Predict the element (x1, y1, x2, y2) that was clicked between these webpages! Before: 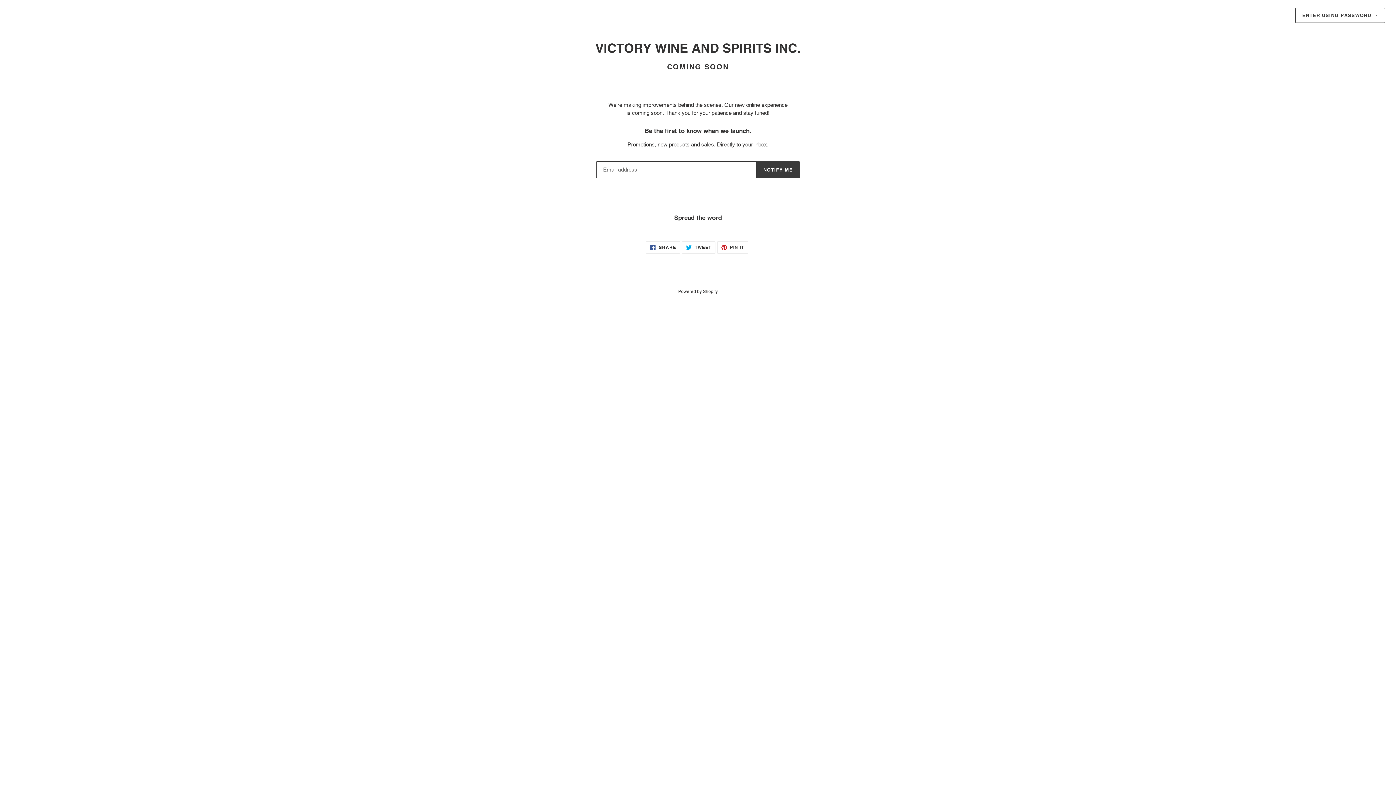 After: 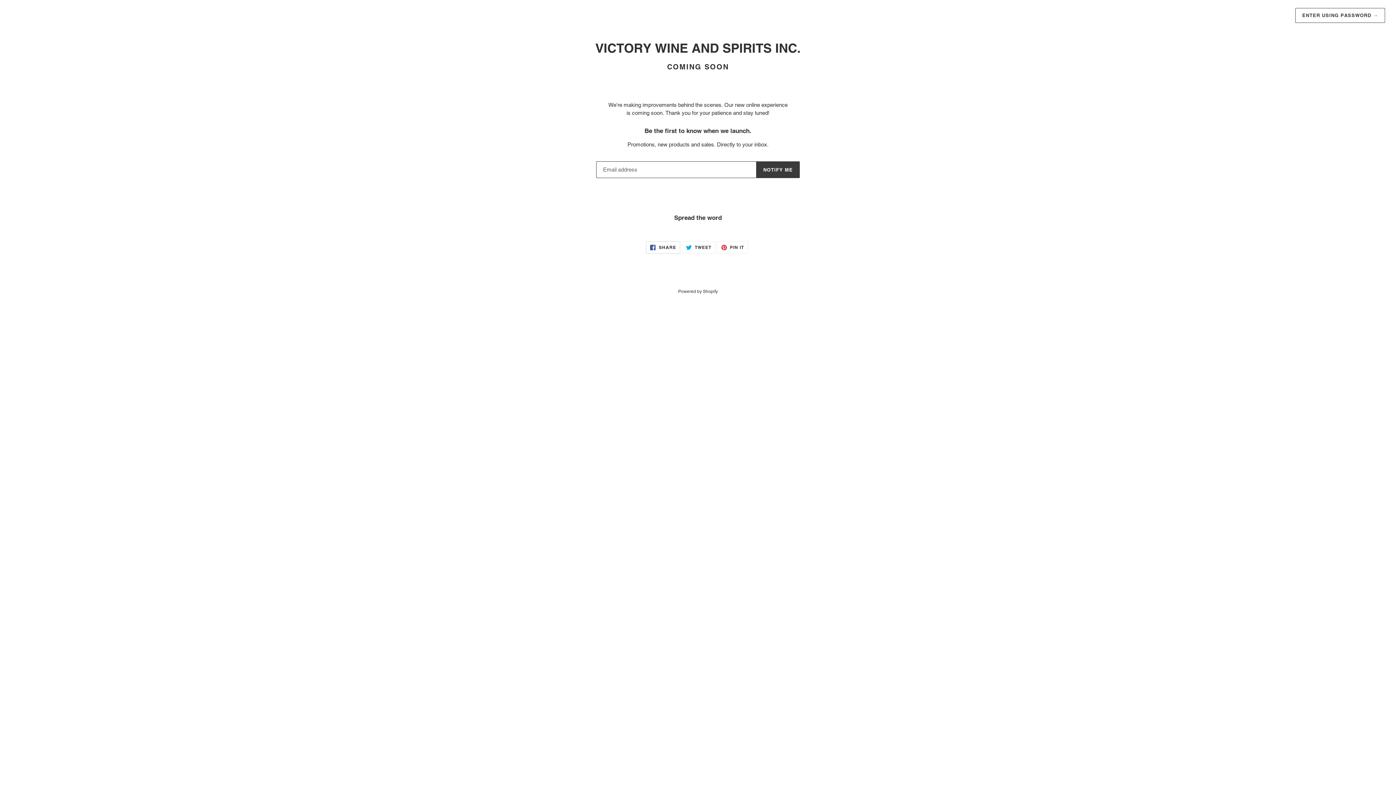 Action: label:  SHARE
SHARE ON FACEBOOK bbox: (646, 241, 680, 253)